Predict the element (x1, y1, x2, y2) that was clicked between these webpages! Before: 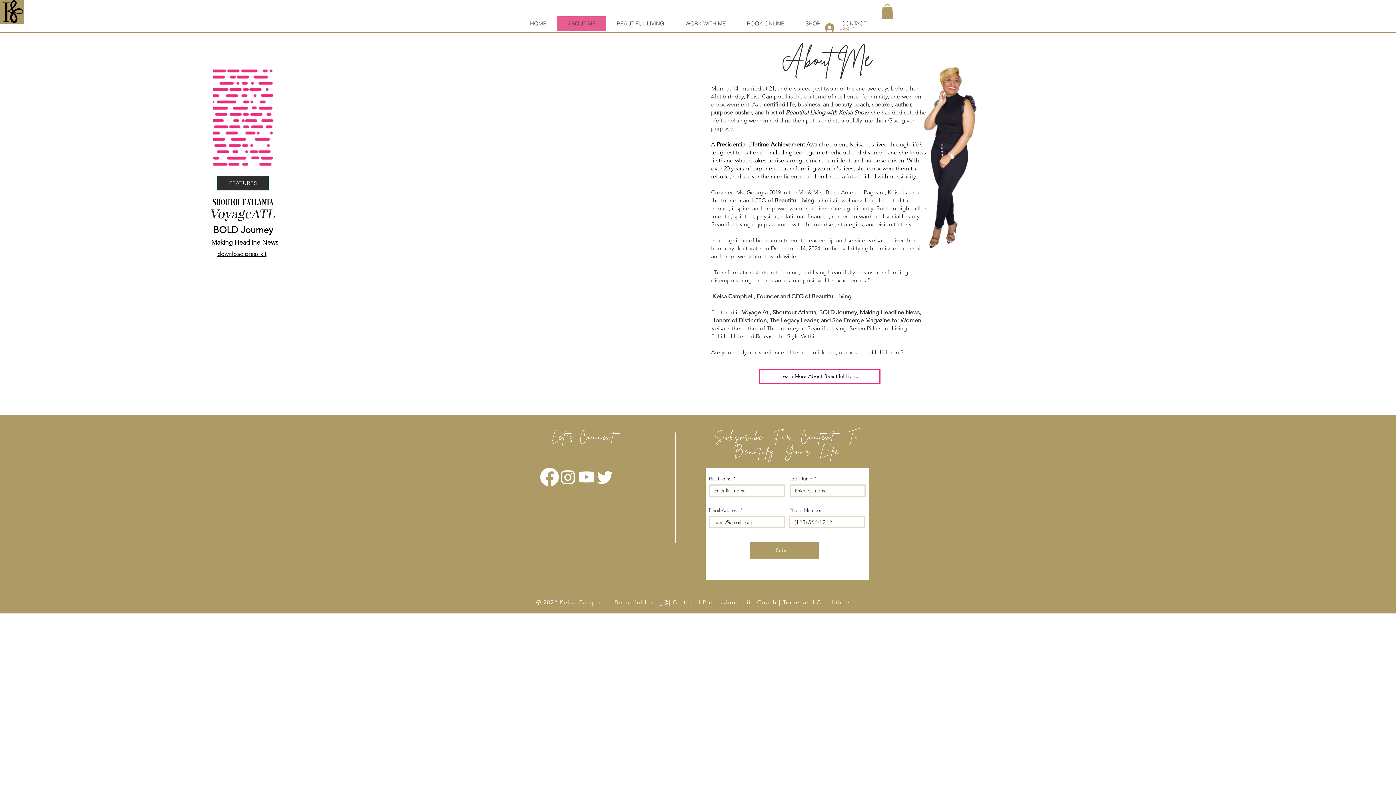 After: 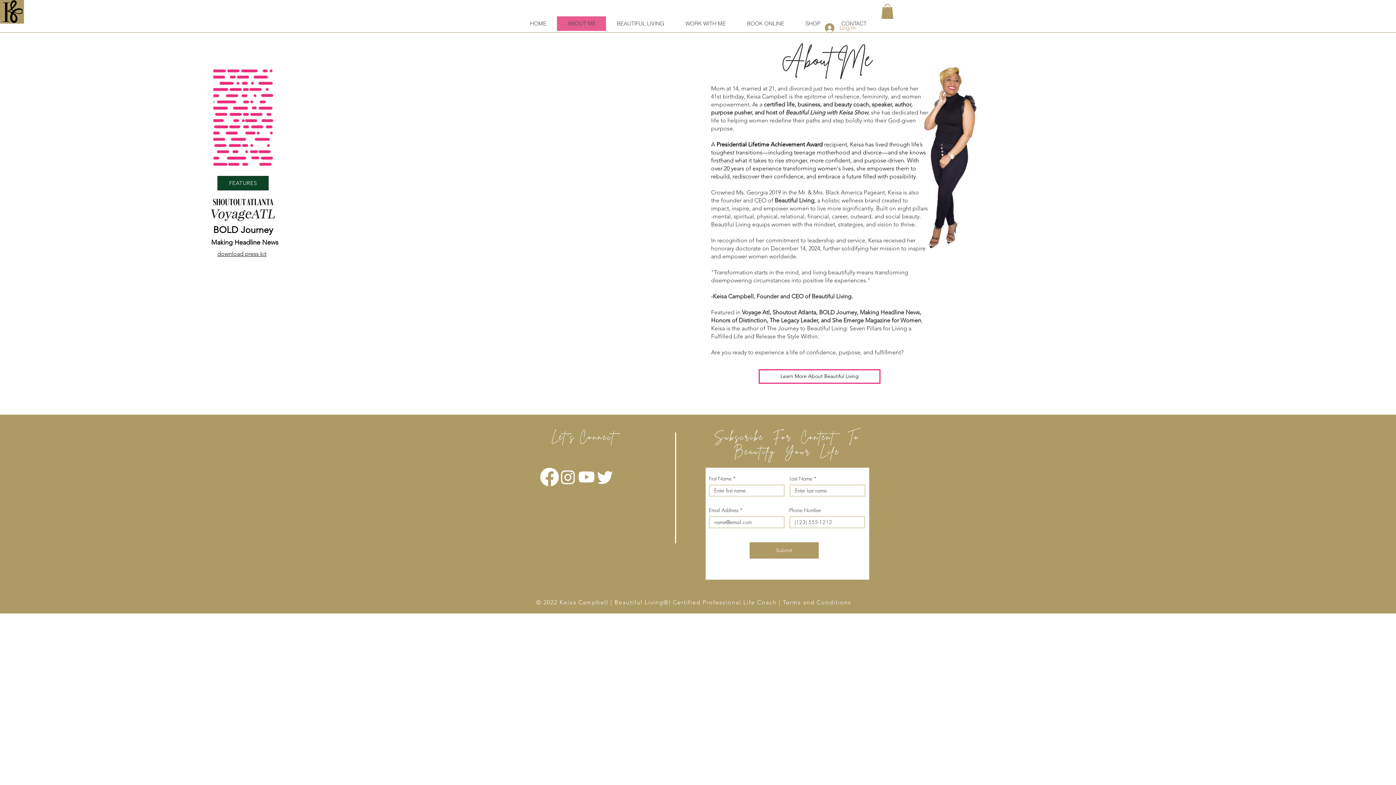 Action: label: FEATURES bbox: (217, 175, 268, 190)